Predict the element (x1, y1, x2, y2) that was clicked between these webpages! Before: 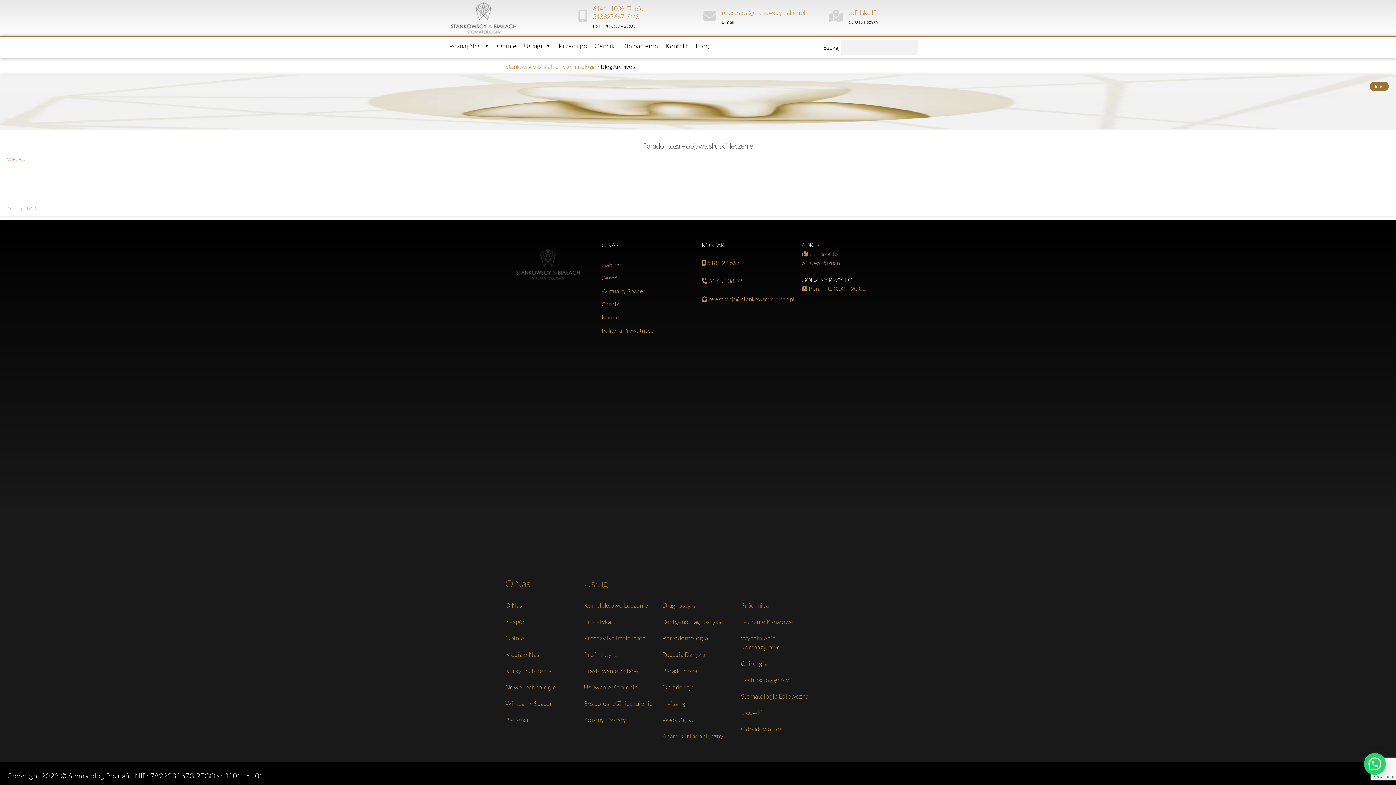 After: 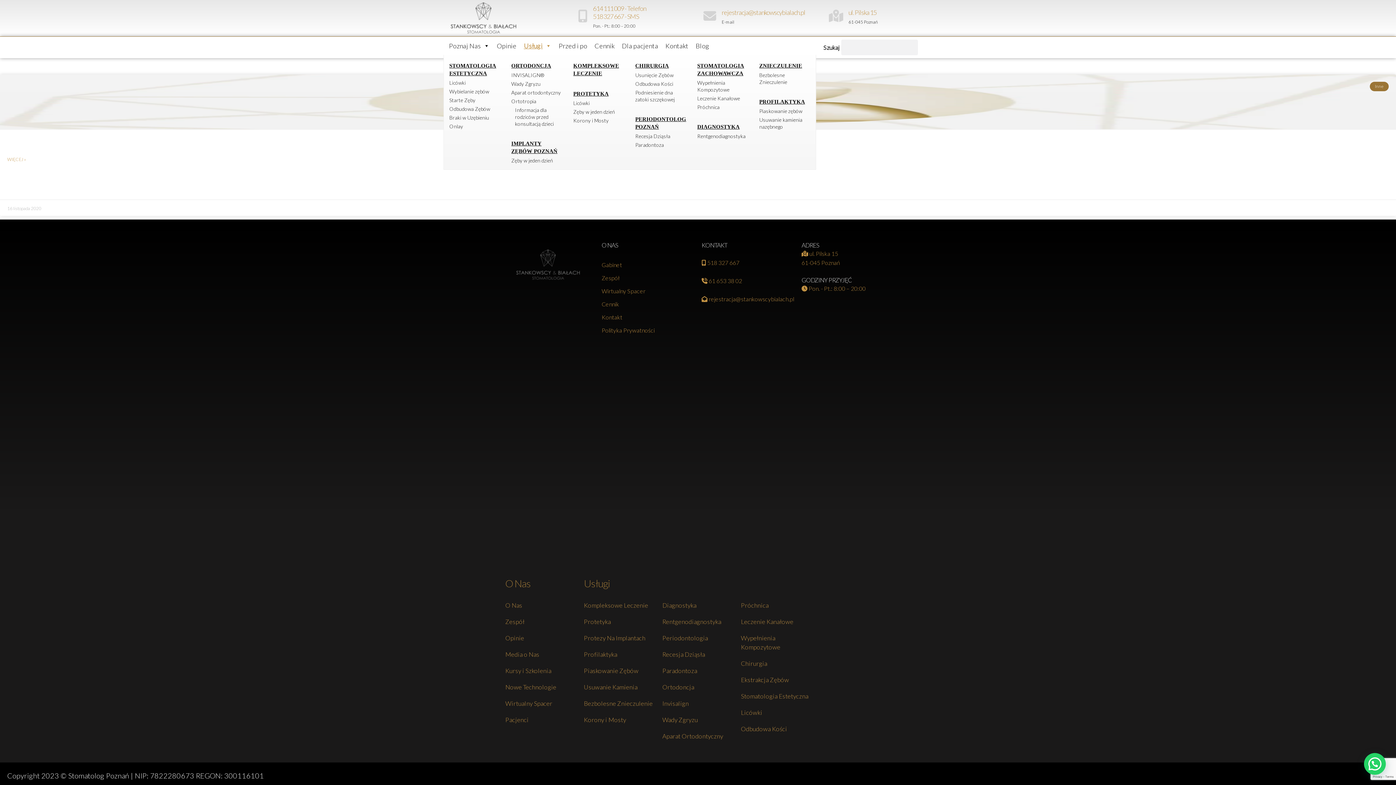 Action: bbox: (520, 36, 555, 54) label: Usługi